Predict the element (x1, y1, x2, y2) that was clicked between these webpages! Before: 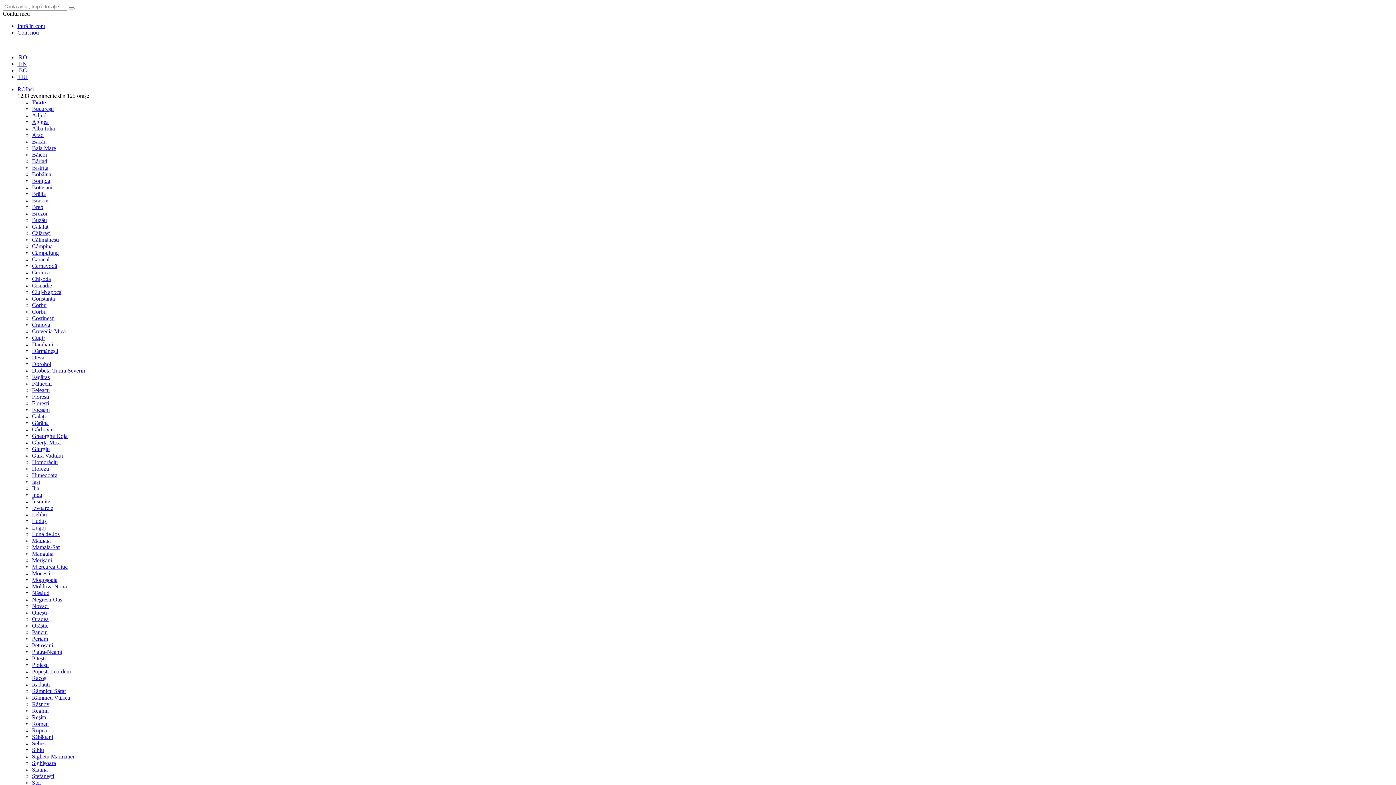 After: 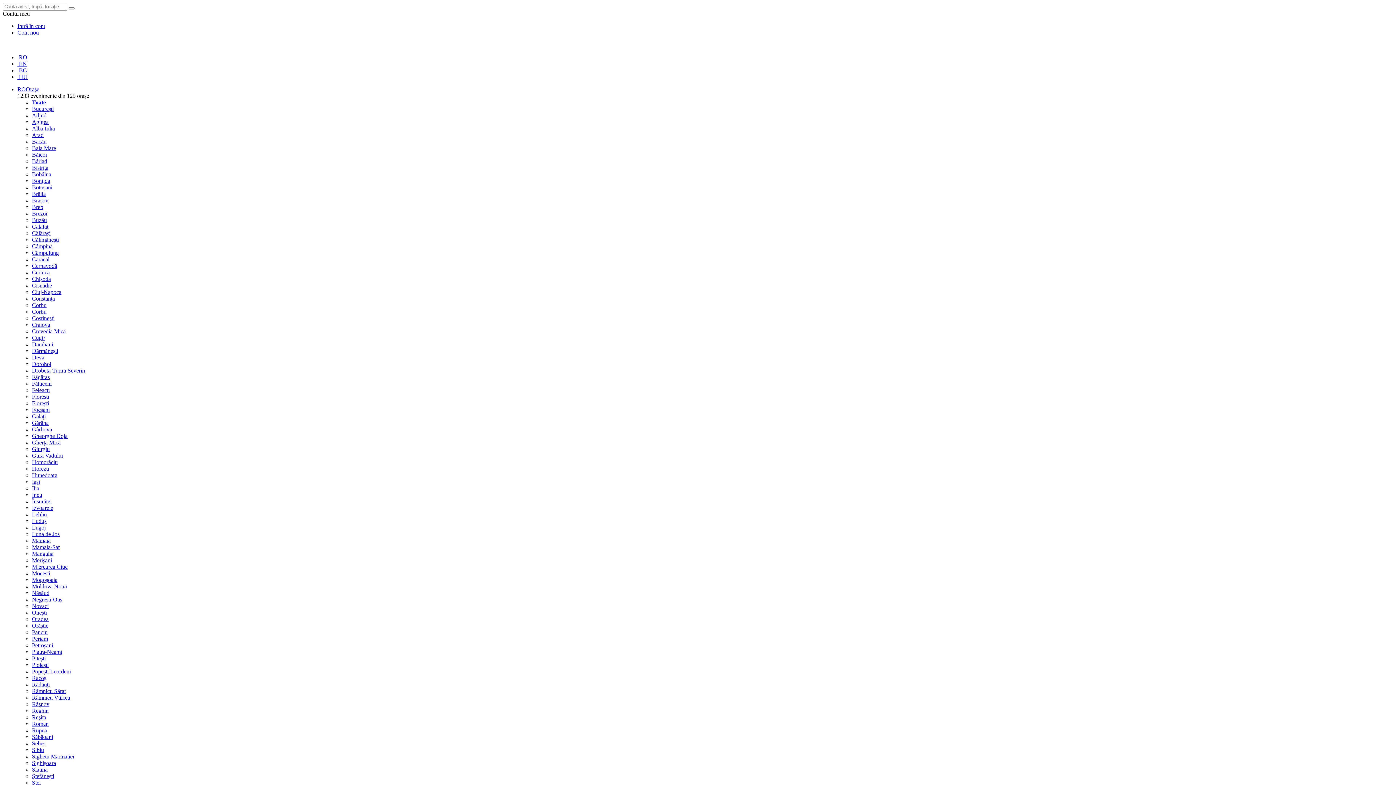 Action: bbox: (68, 7, 74, 9)